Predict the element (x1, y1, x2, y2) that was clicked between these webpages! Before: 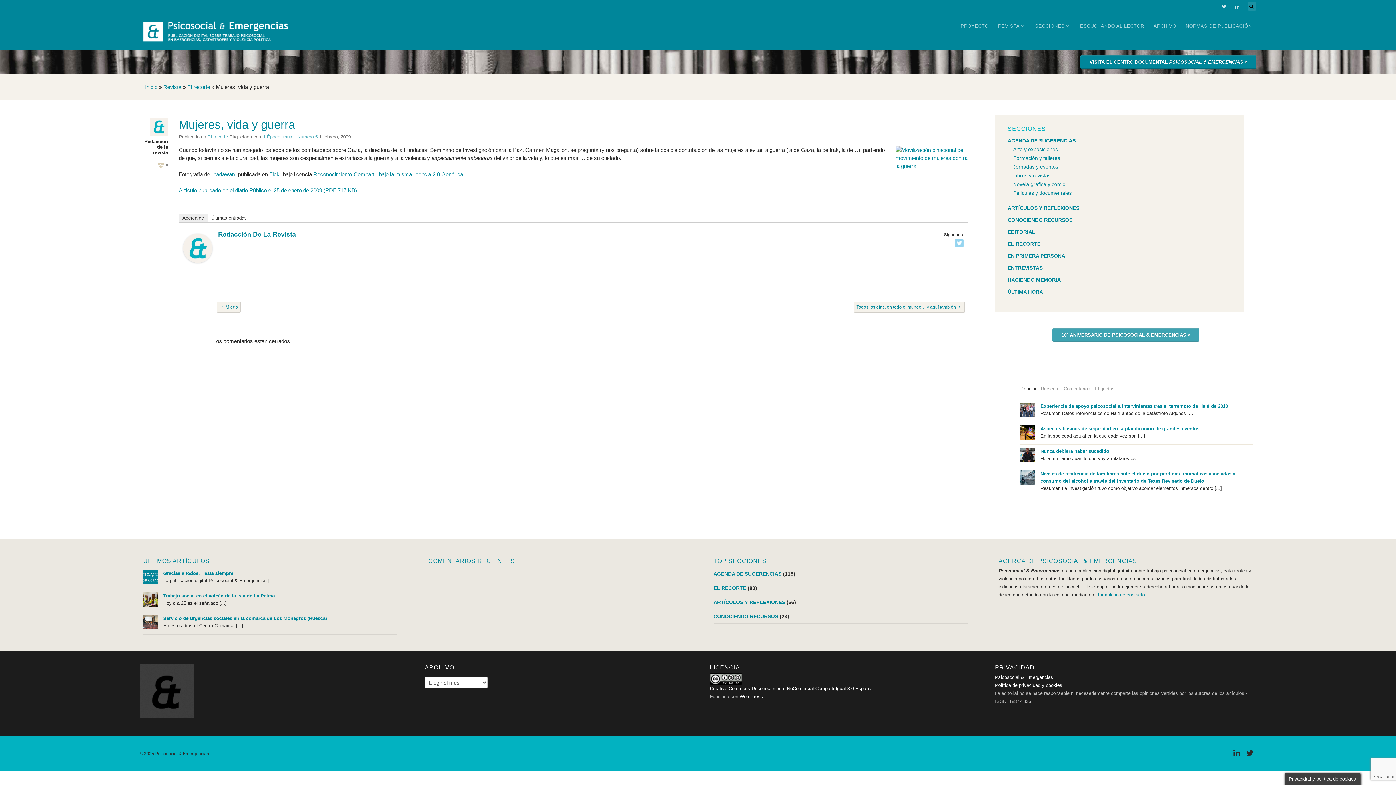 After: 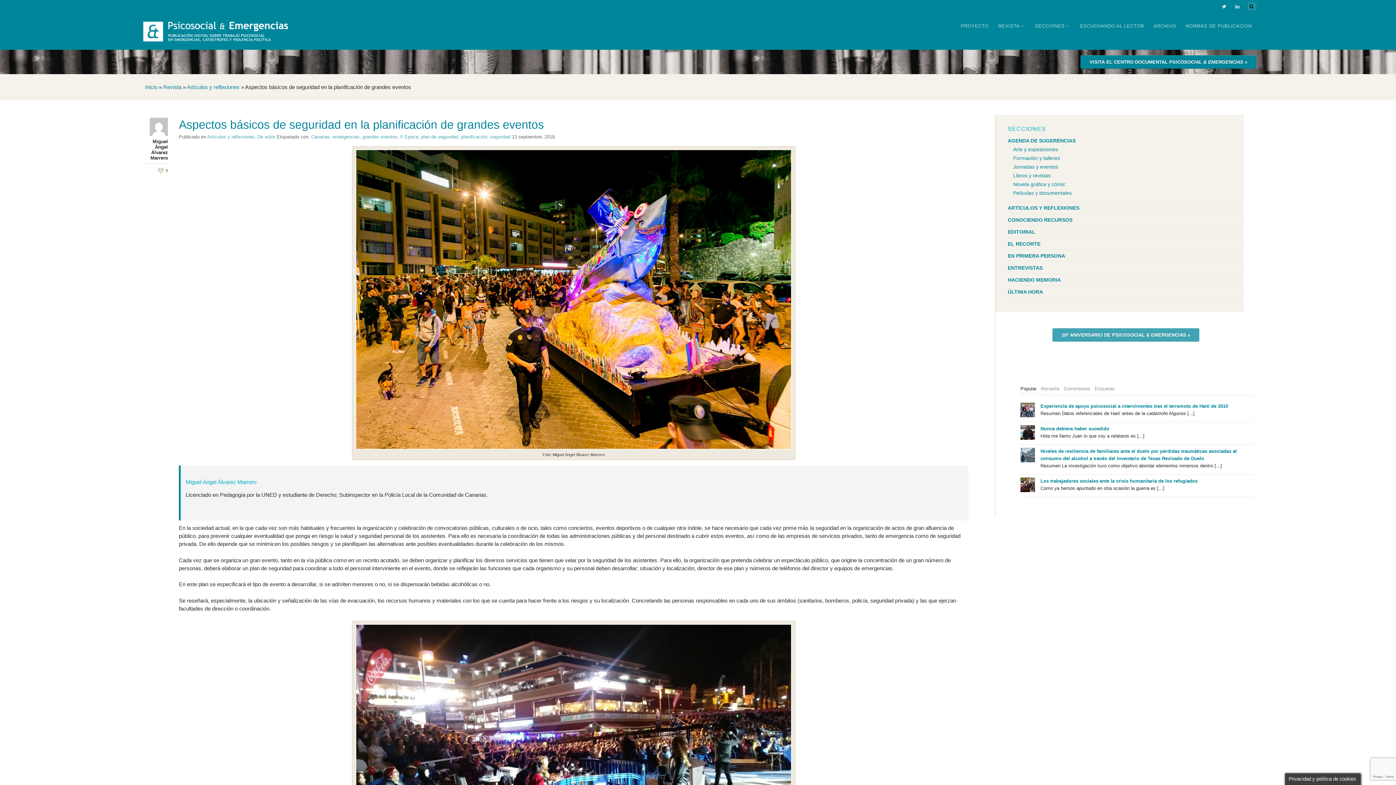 Action: bbox: (1040, 425, 1253, 432) label: Aspectos básicos de seguridad en la planificación de grandes eventos